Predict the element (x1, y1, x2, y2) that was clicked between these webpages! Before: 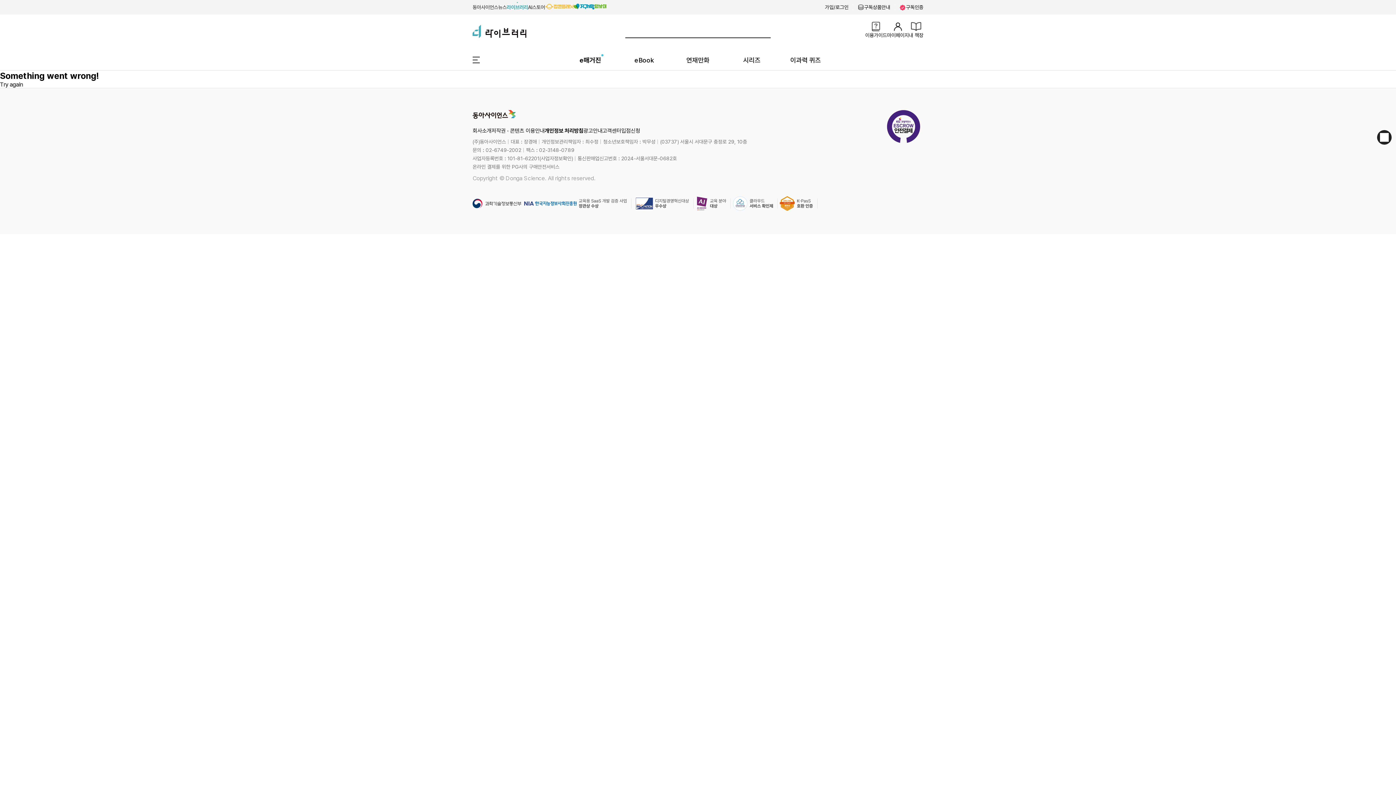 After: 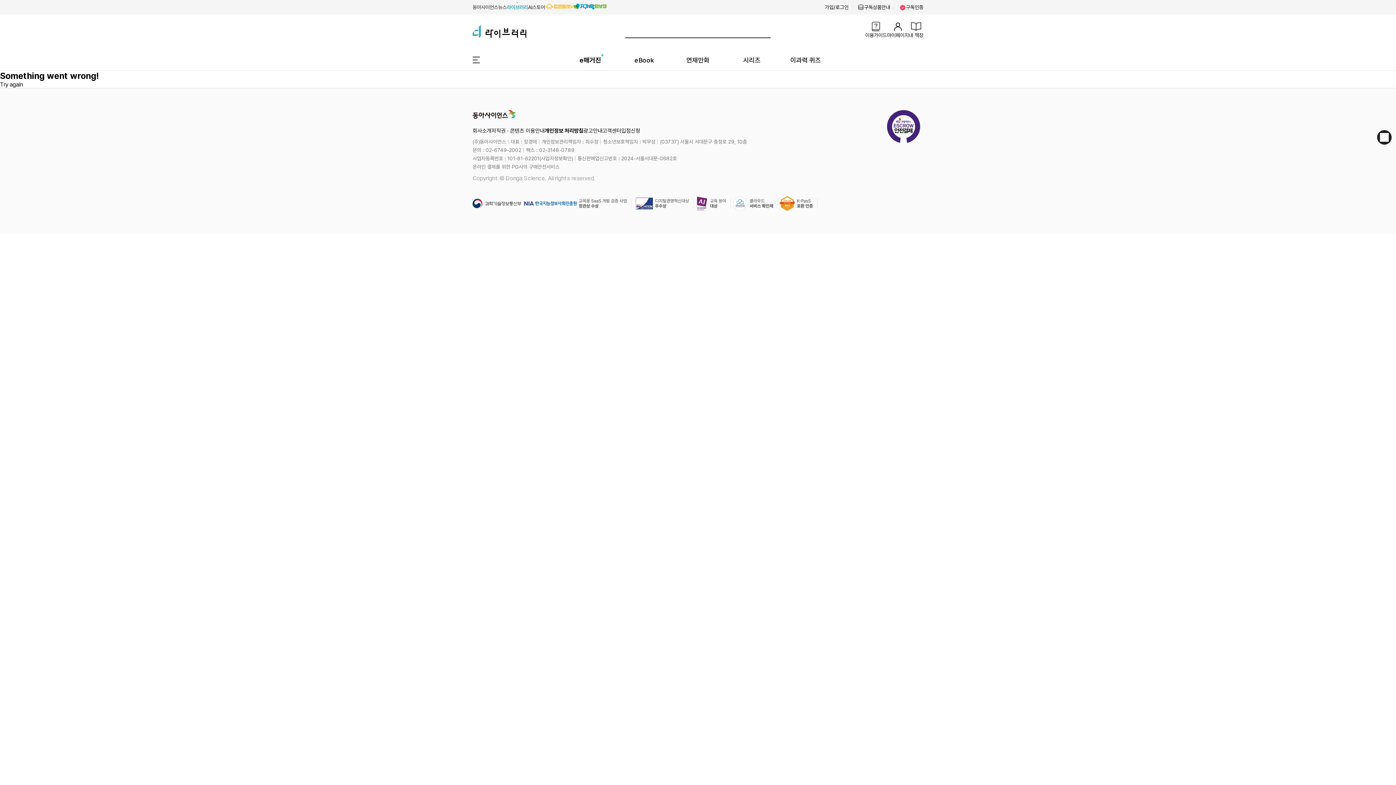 Action: bbox: (573, 3, 606, 10)